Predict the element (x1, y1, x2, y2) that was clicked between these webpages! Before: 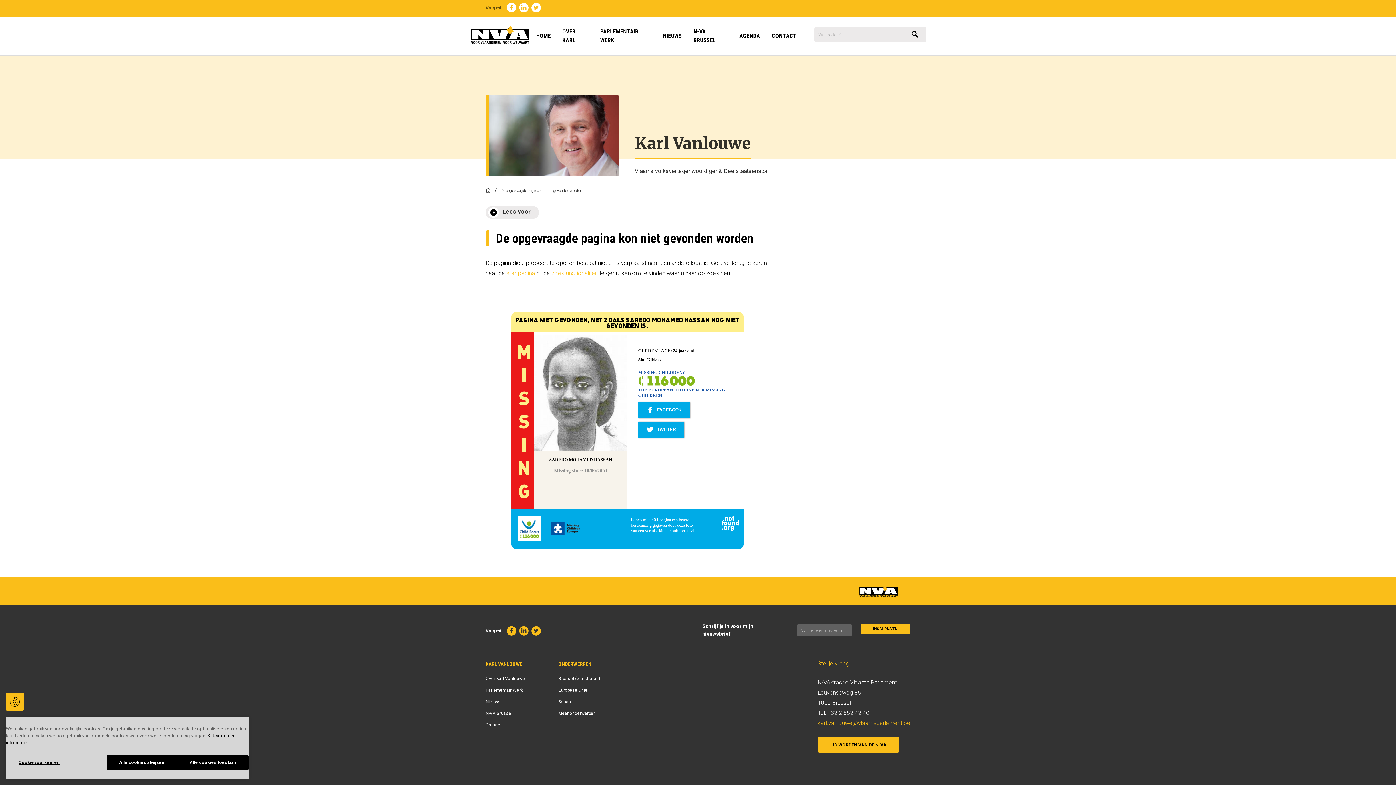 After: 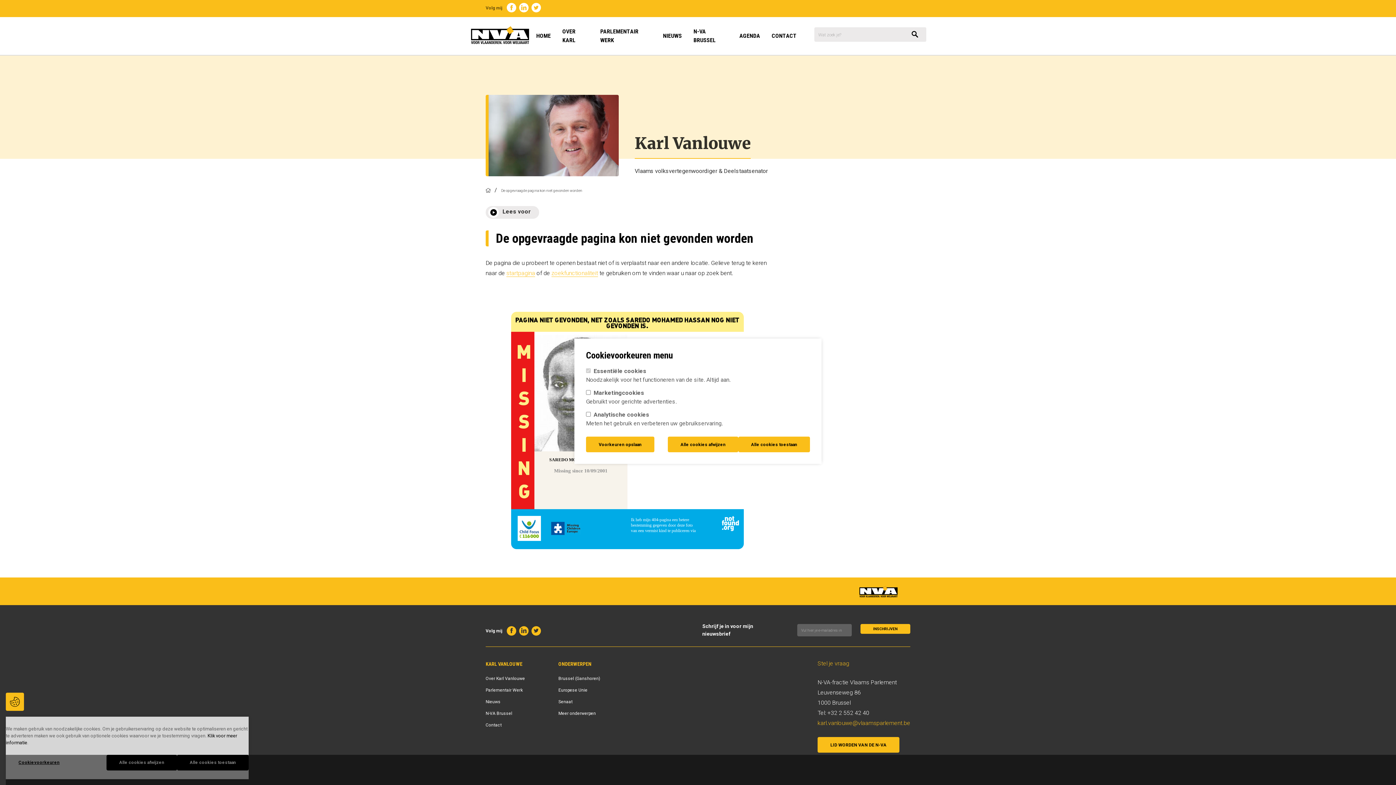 Action: bbox: (5, 755, 72, 770) label: Cookievoorkeuren